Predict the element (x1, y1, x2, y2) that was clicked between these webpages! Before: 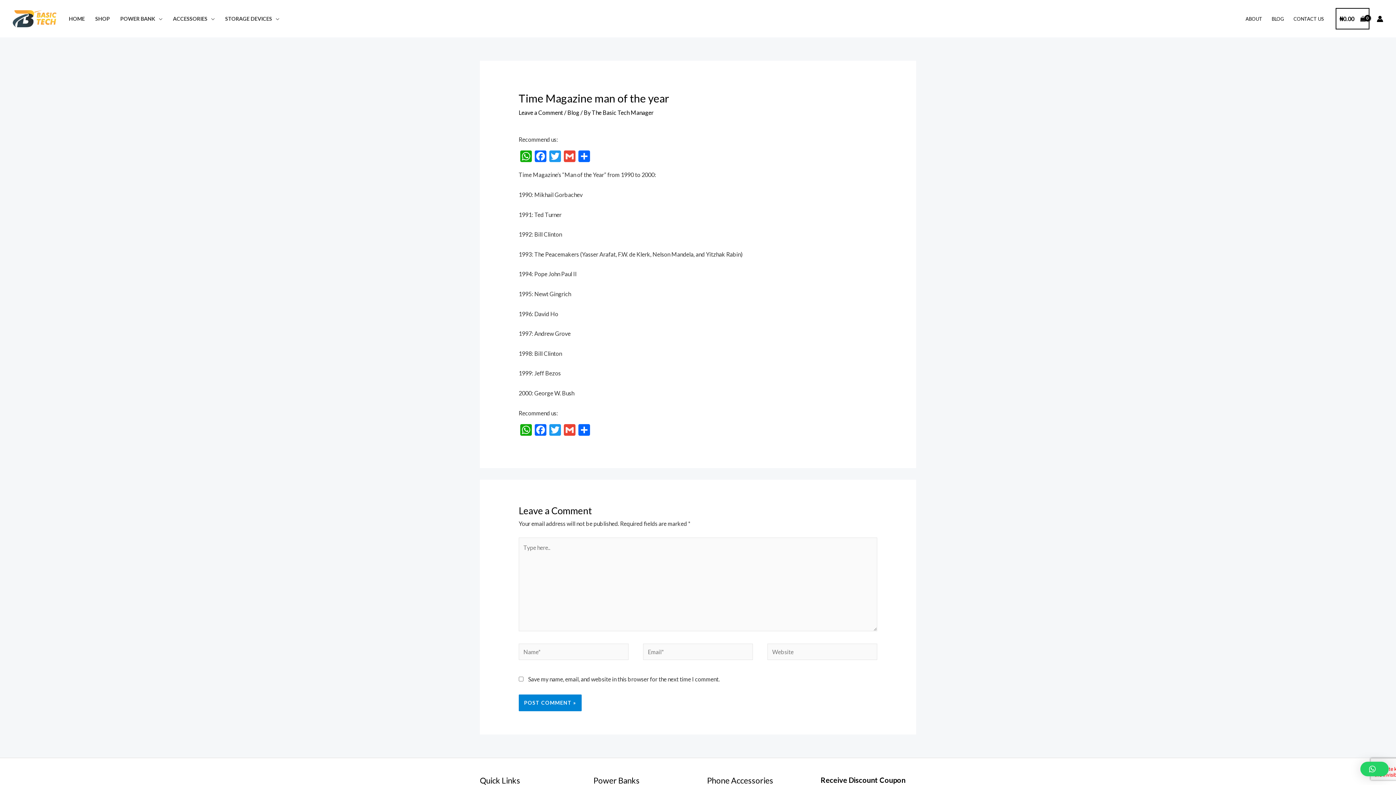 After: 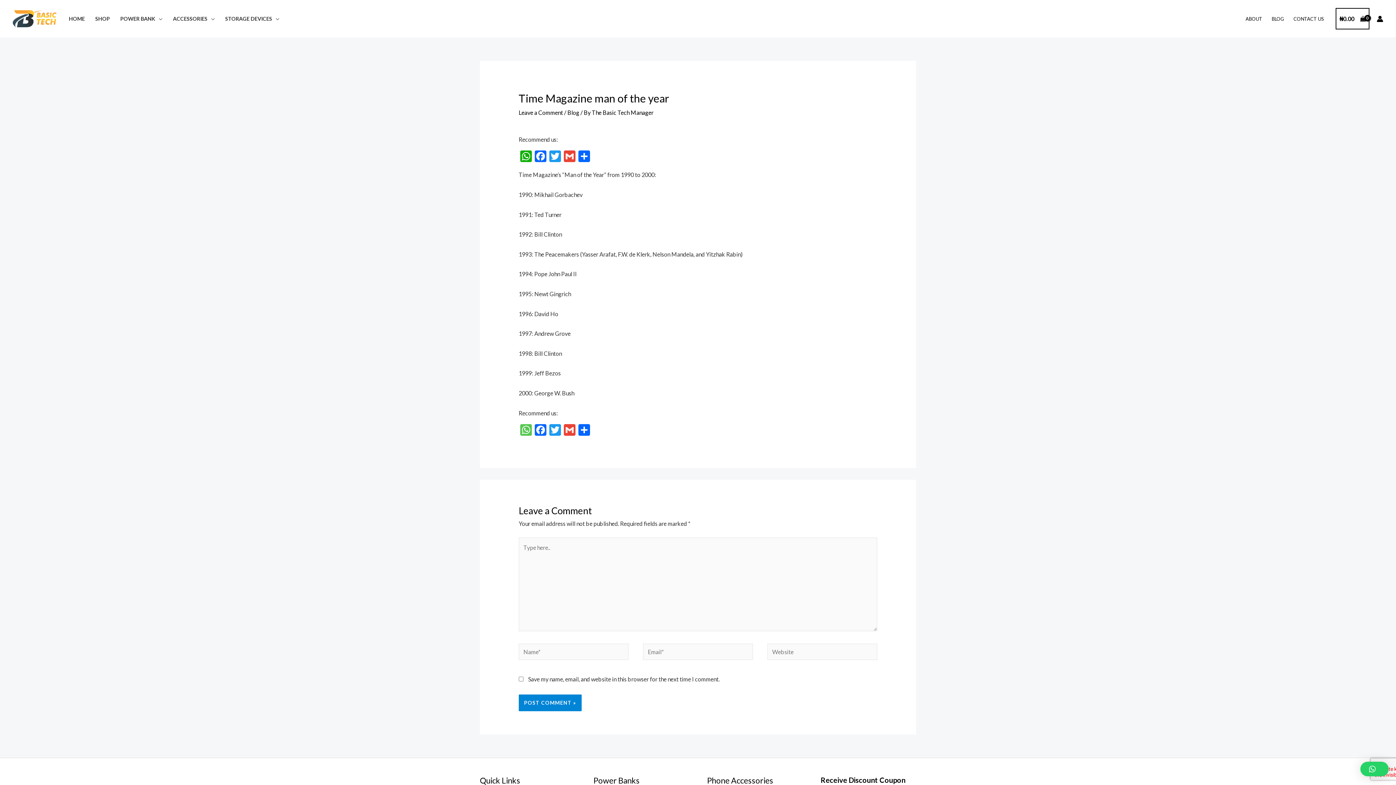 Action: bbox: (518, 424, 533, 437) label: WhatsApp